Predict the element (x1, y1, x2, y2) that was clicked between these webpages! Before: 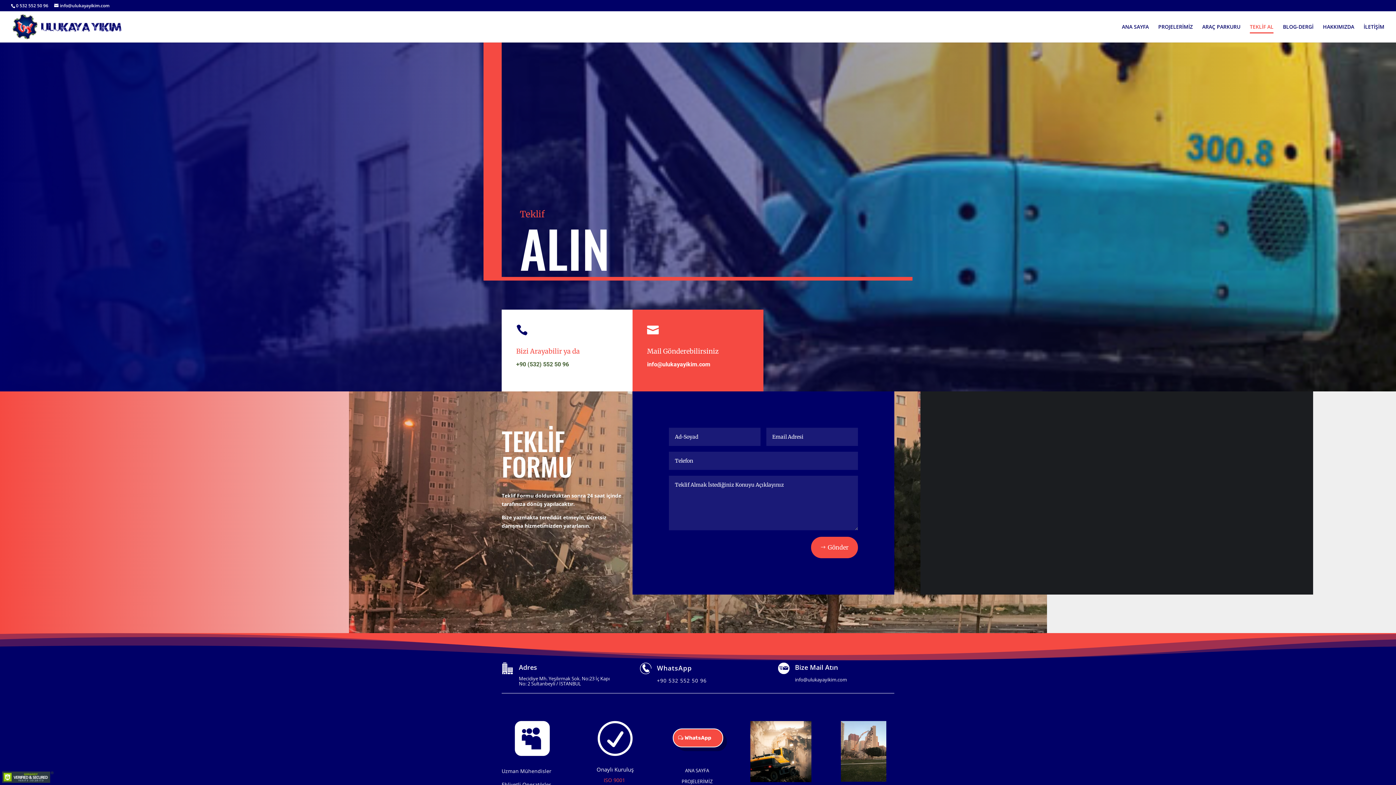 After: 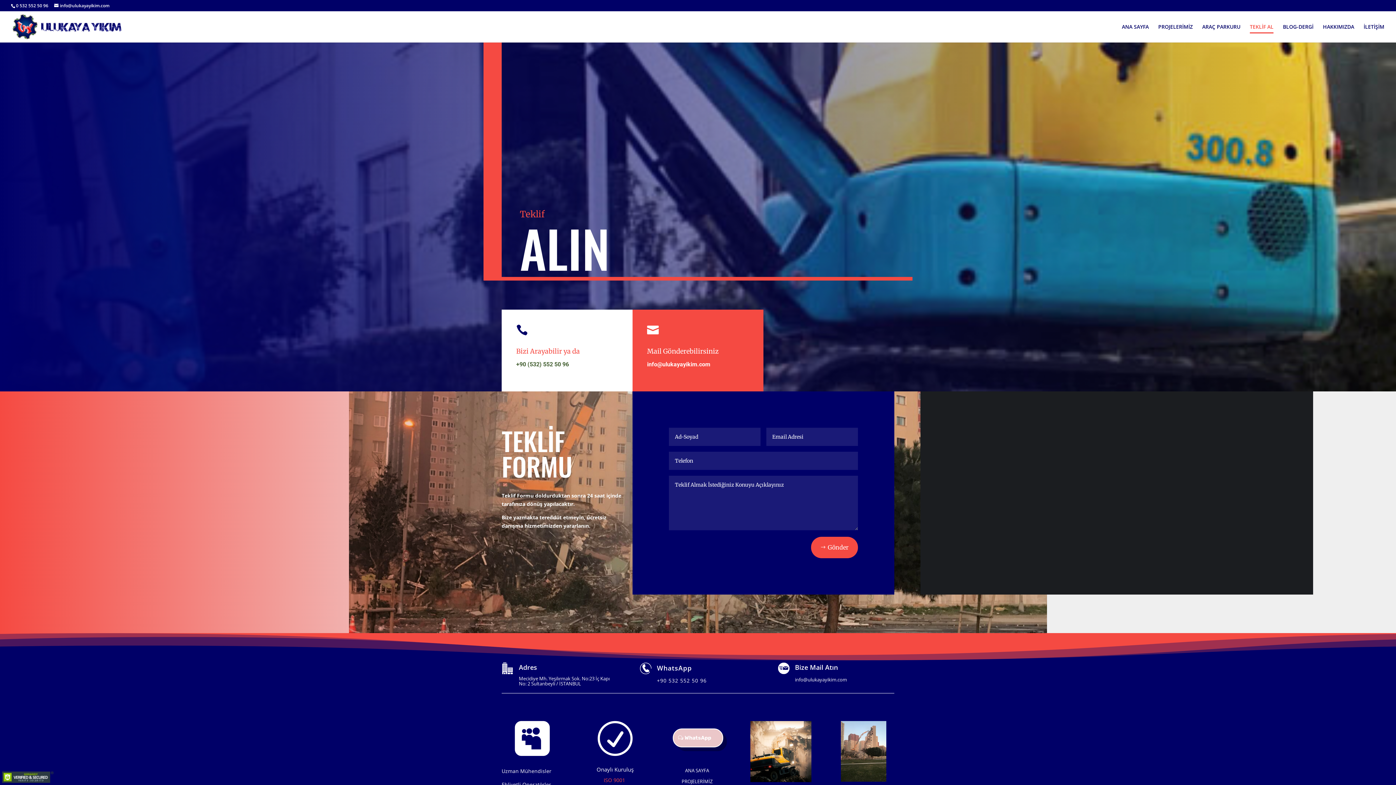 Action: bbox: (672, 728, 723, 747) label: WhatsApp